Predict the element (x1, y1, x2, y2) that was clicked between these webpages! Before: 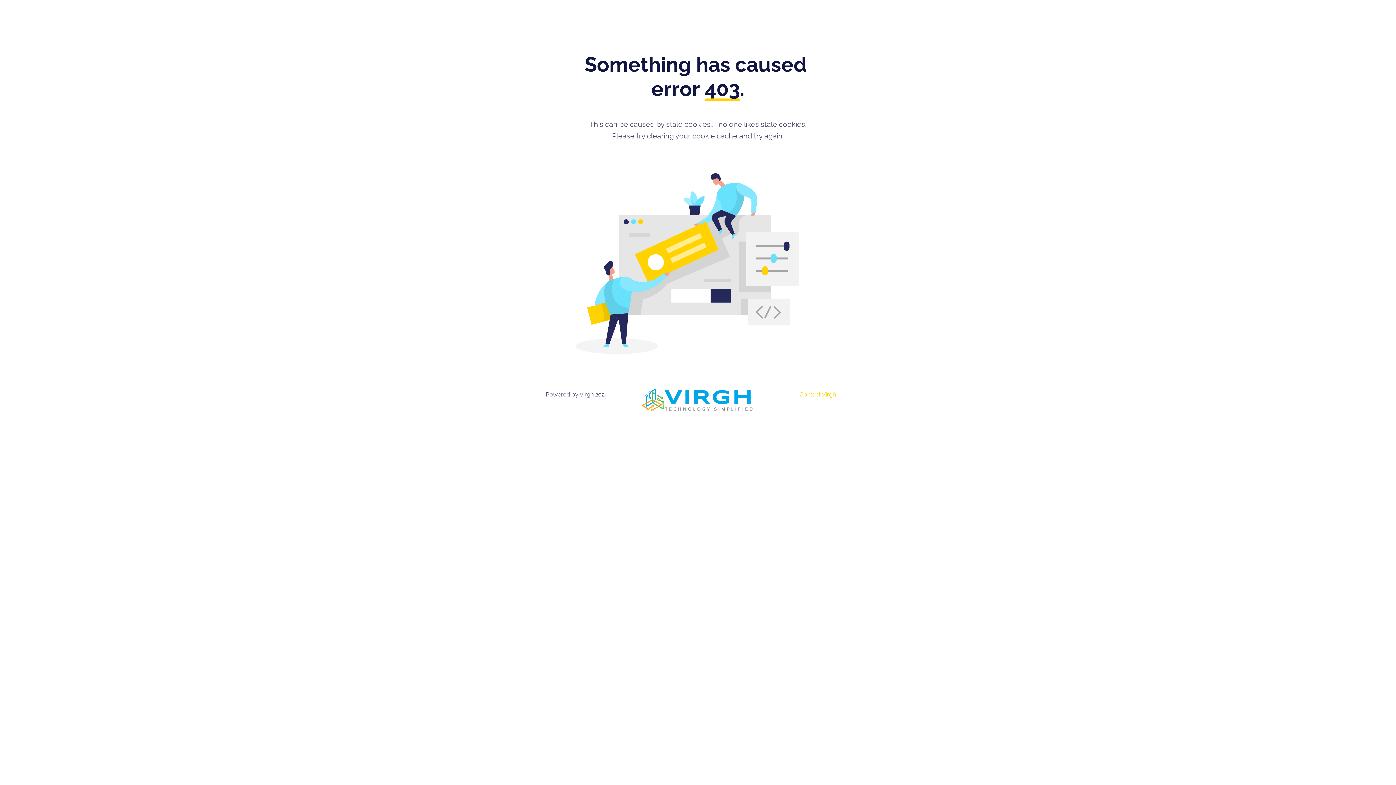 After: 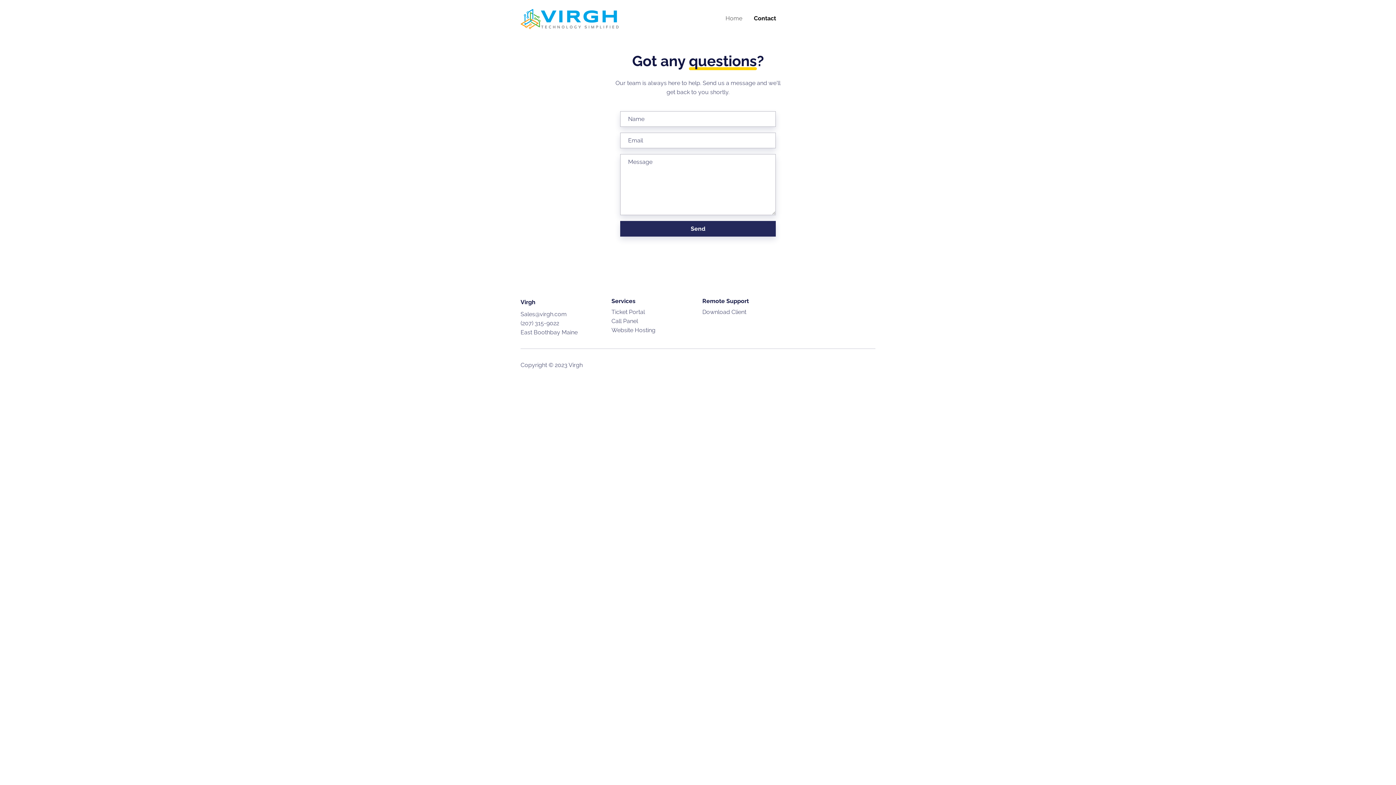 Action: bbox: (799, 391, 836, 398) label: Contact Virgh